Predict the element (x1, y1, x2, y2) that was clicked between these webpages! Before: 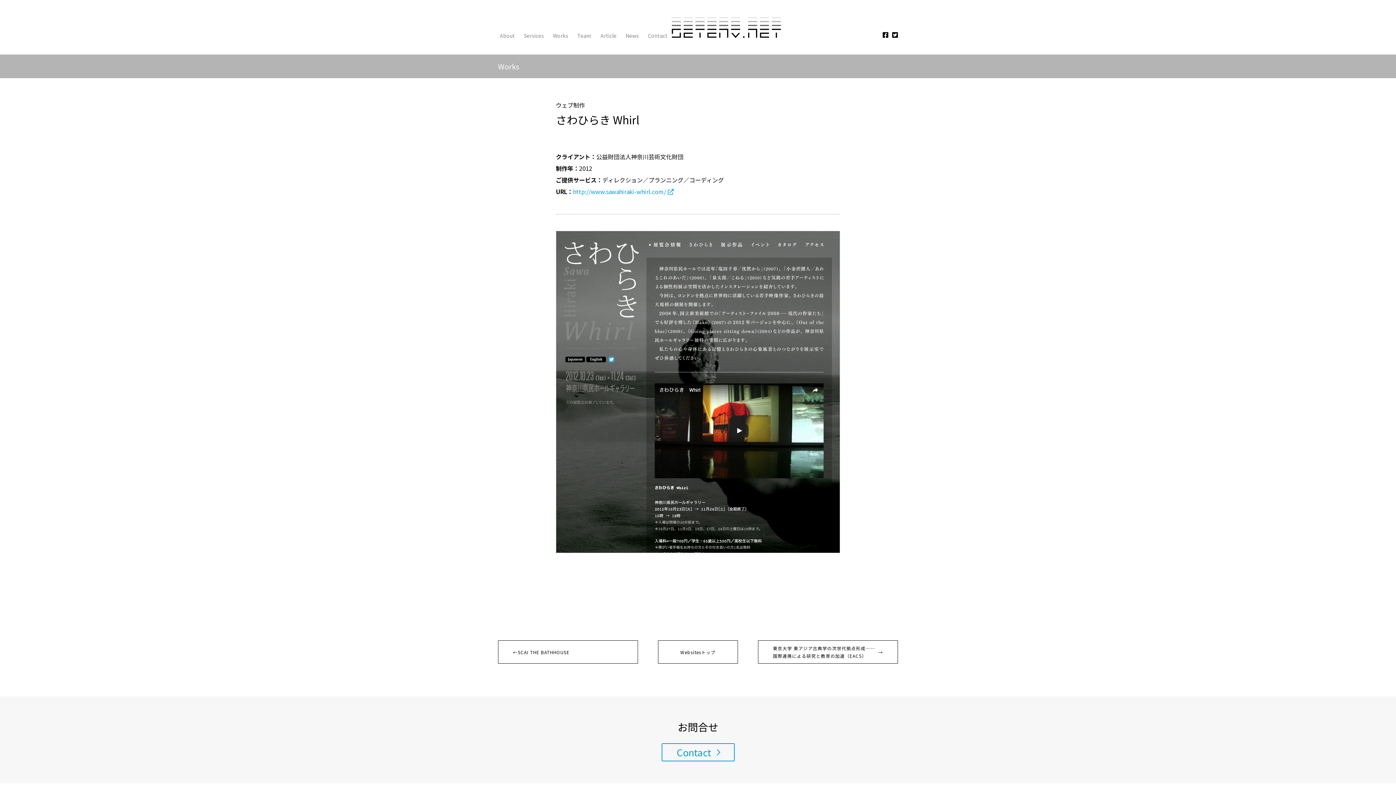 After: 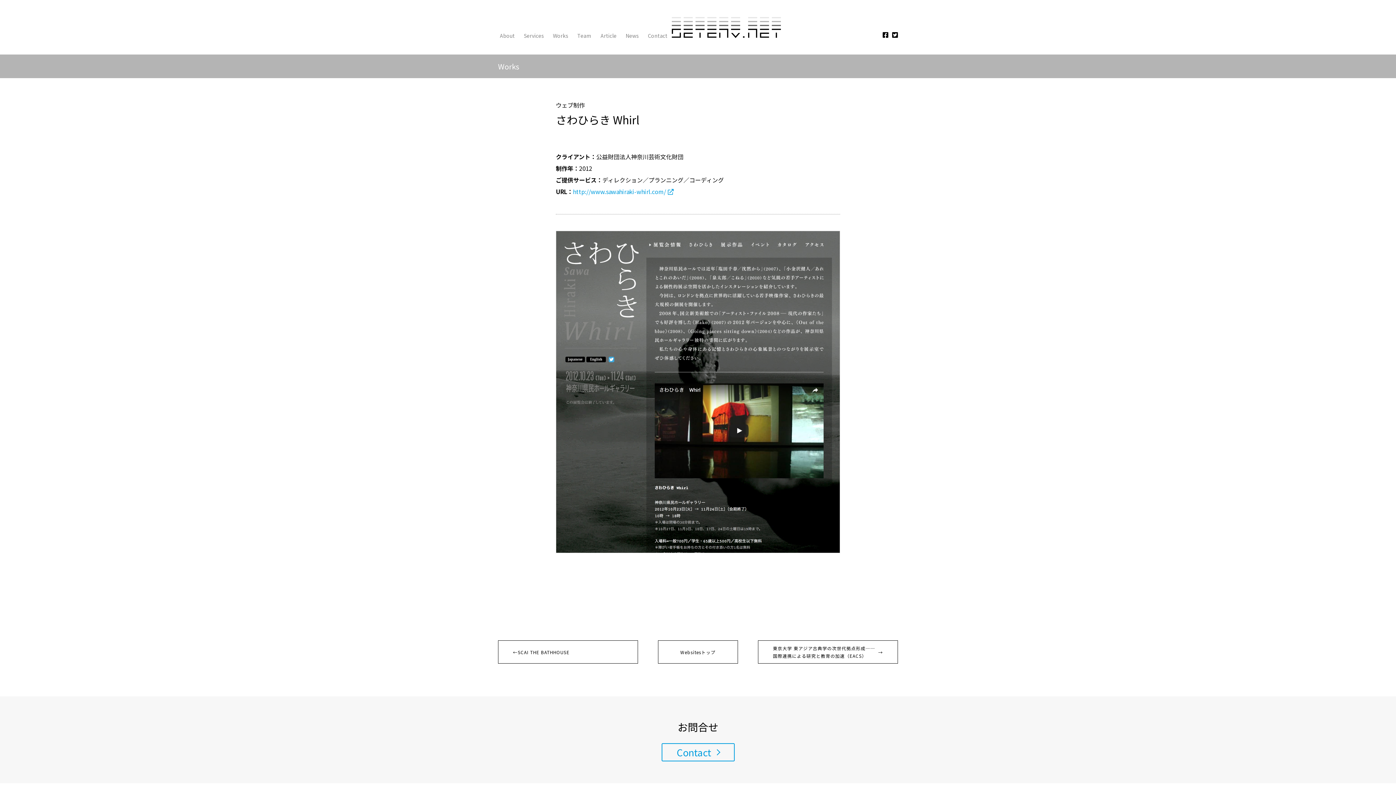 Action: bbox: (882, 29, 888, 39)